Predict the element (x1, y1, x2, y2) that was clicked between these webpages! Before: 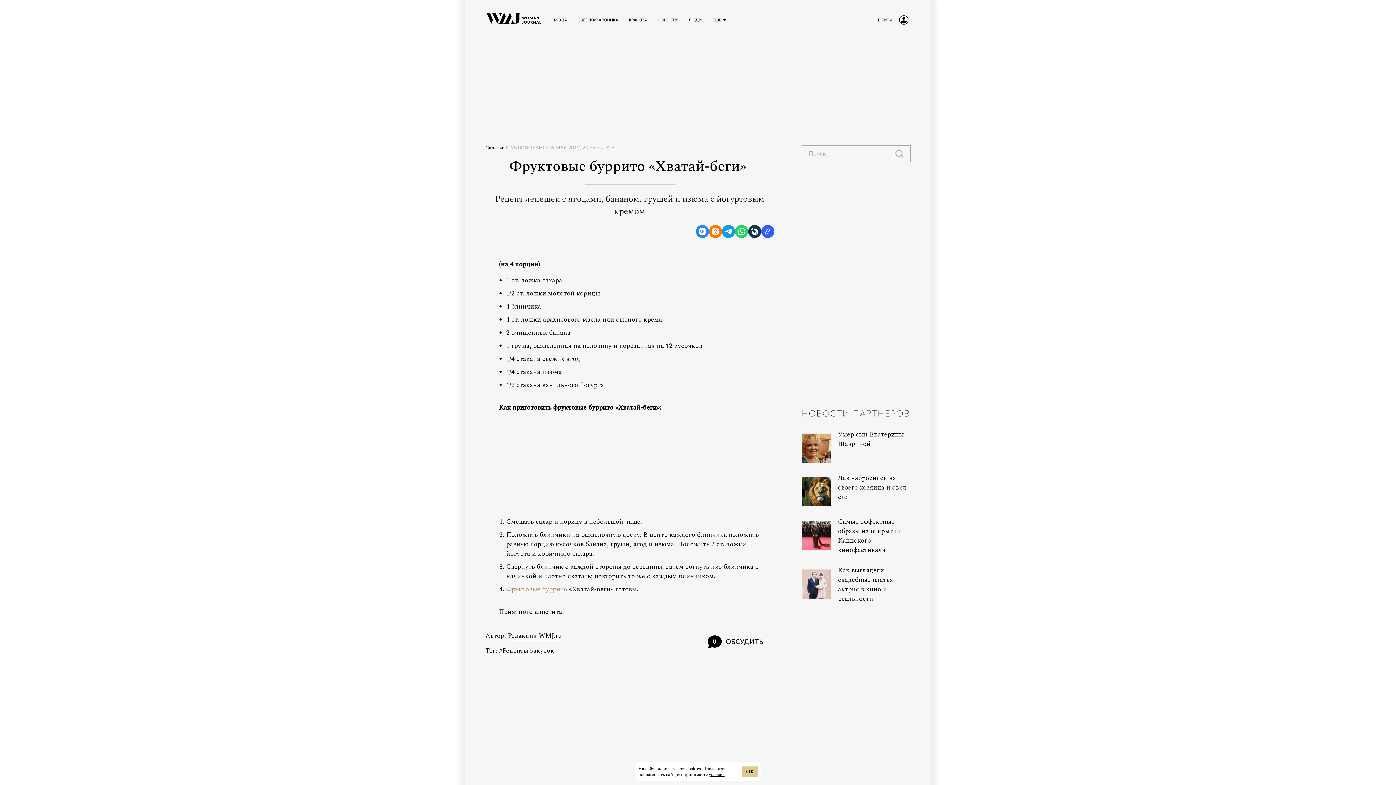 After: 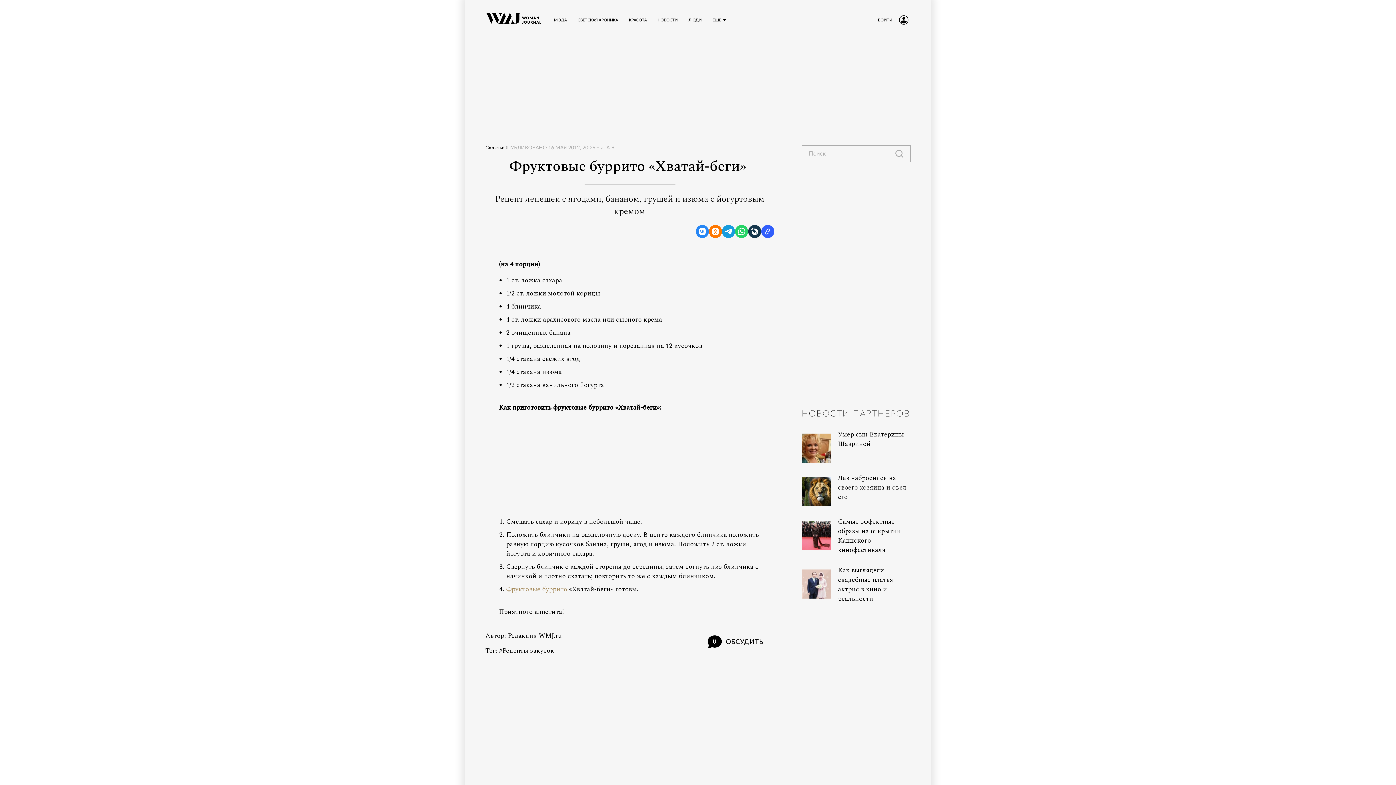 Action: bbox: (742, 766, 757, 777) label: ОК